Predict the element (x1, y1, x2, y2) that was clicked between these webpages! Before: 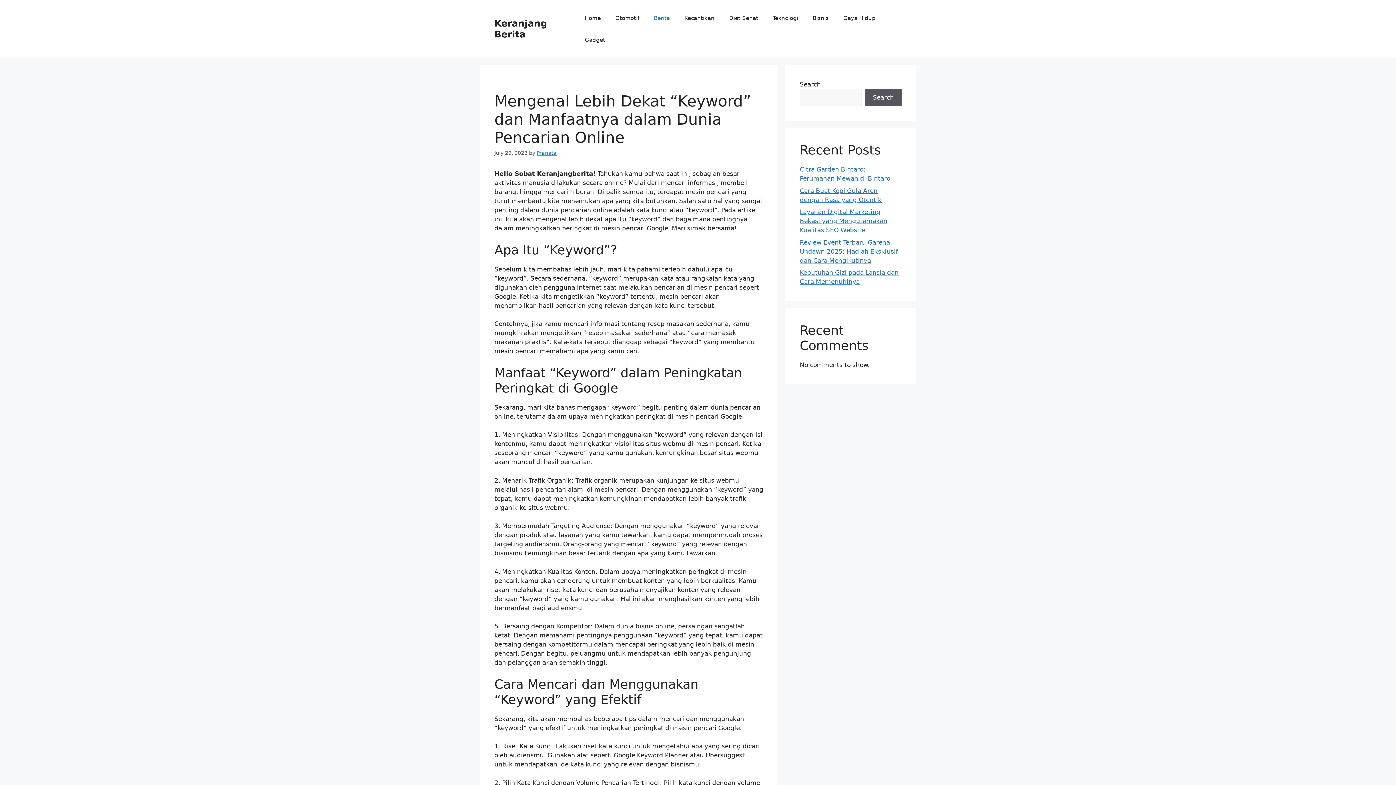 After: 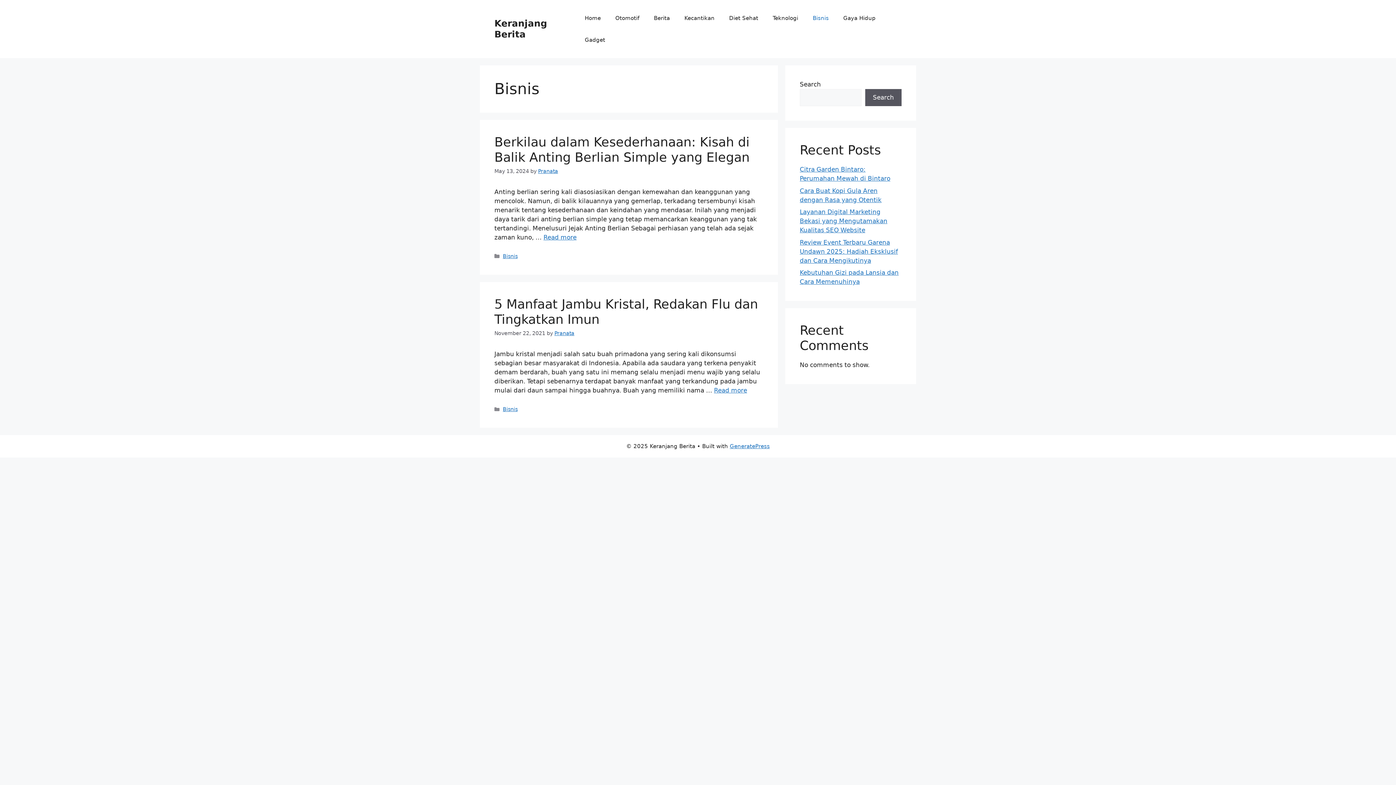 Action: label: Bisnis bbox: (805, 7, 836, 29)